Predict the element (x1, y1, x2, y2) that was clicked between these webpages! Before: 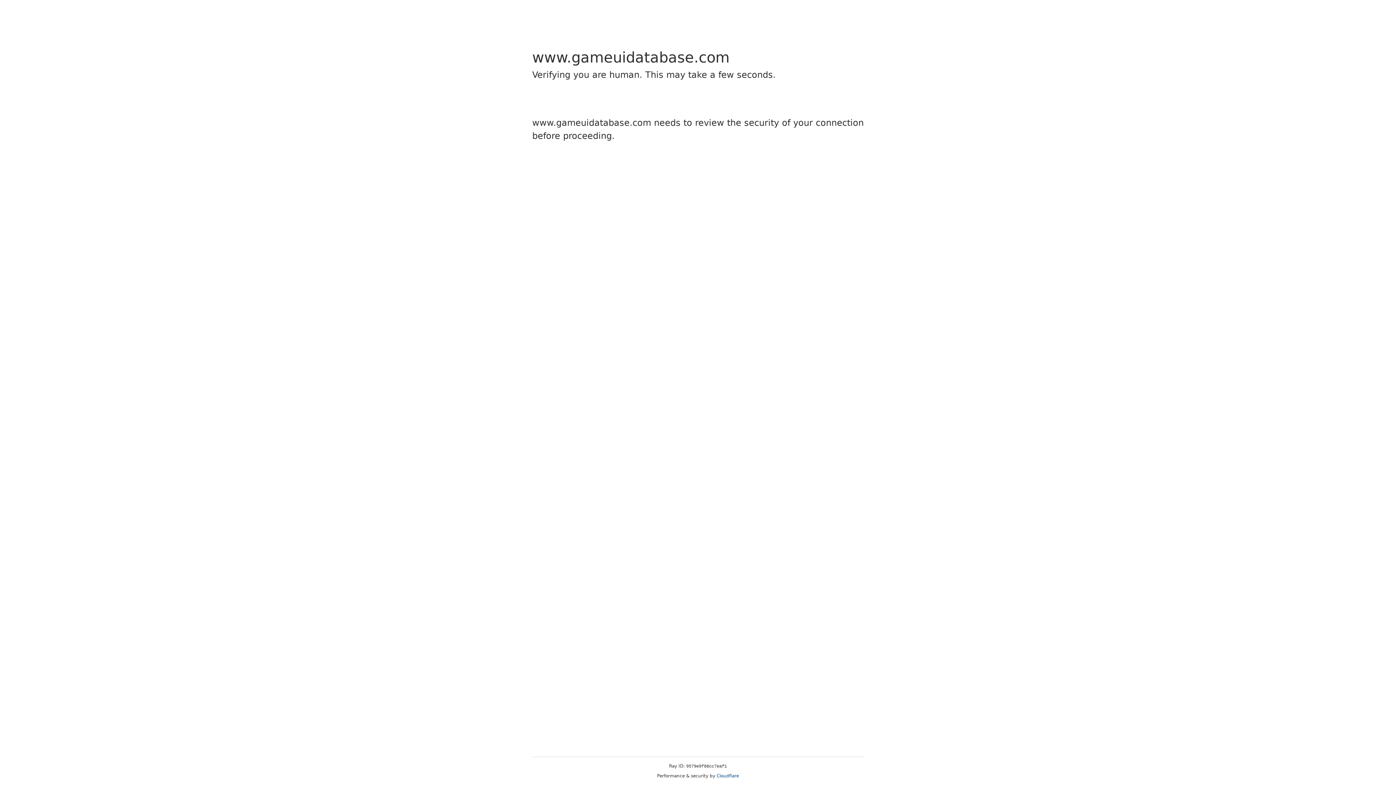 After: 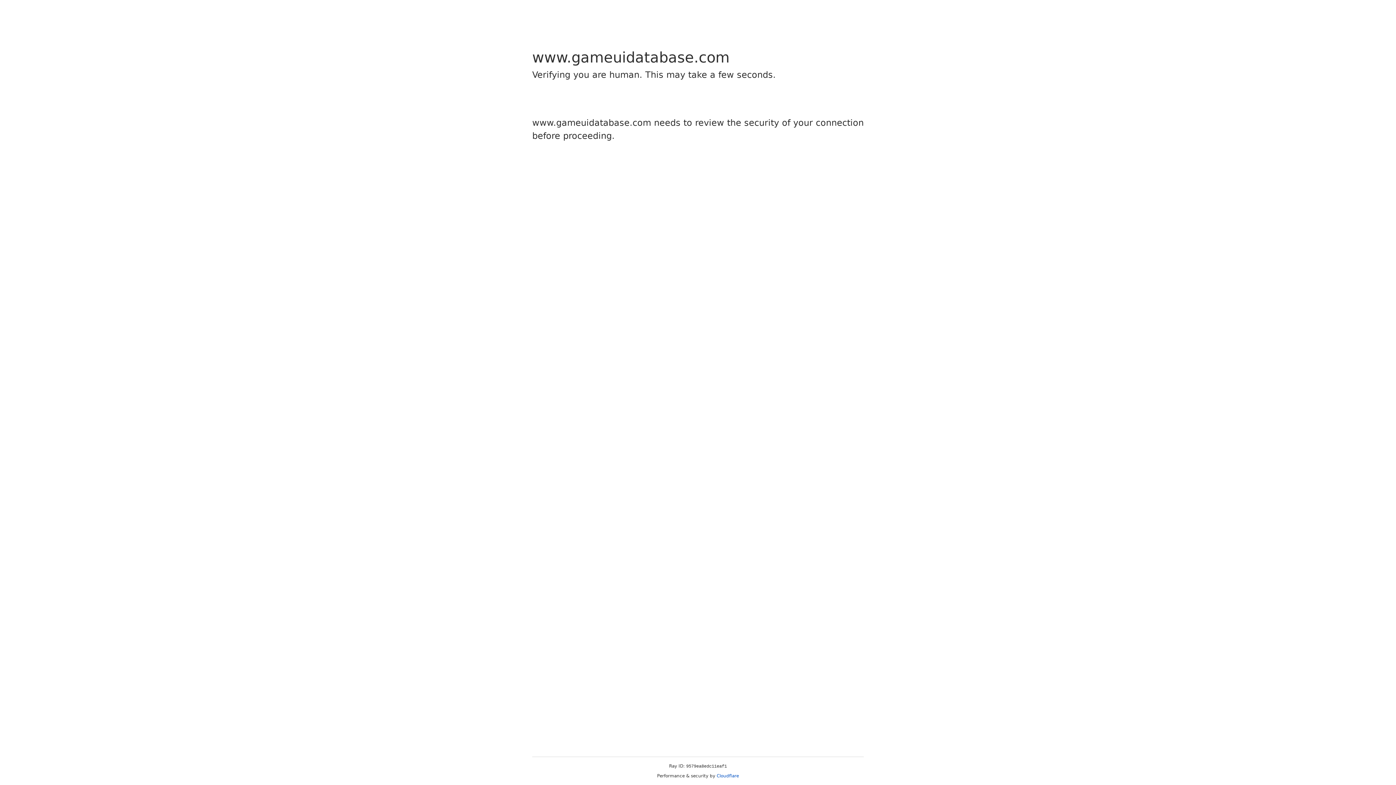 Action: label: Cloudflare bbox: (716, 773, 739, 778)